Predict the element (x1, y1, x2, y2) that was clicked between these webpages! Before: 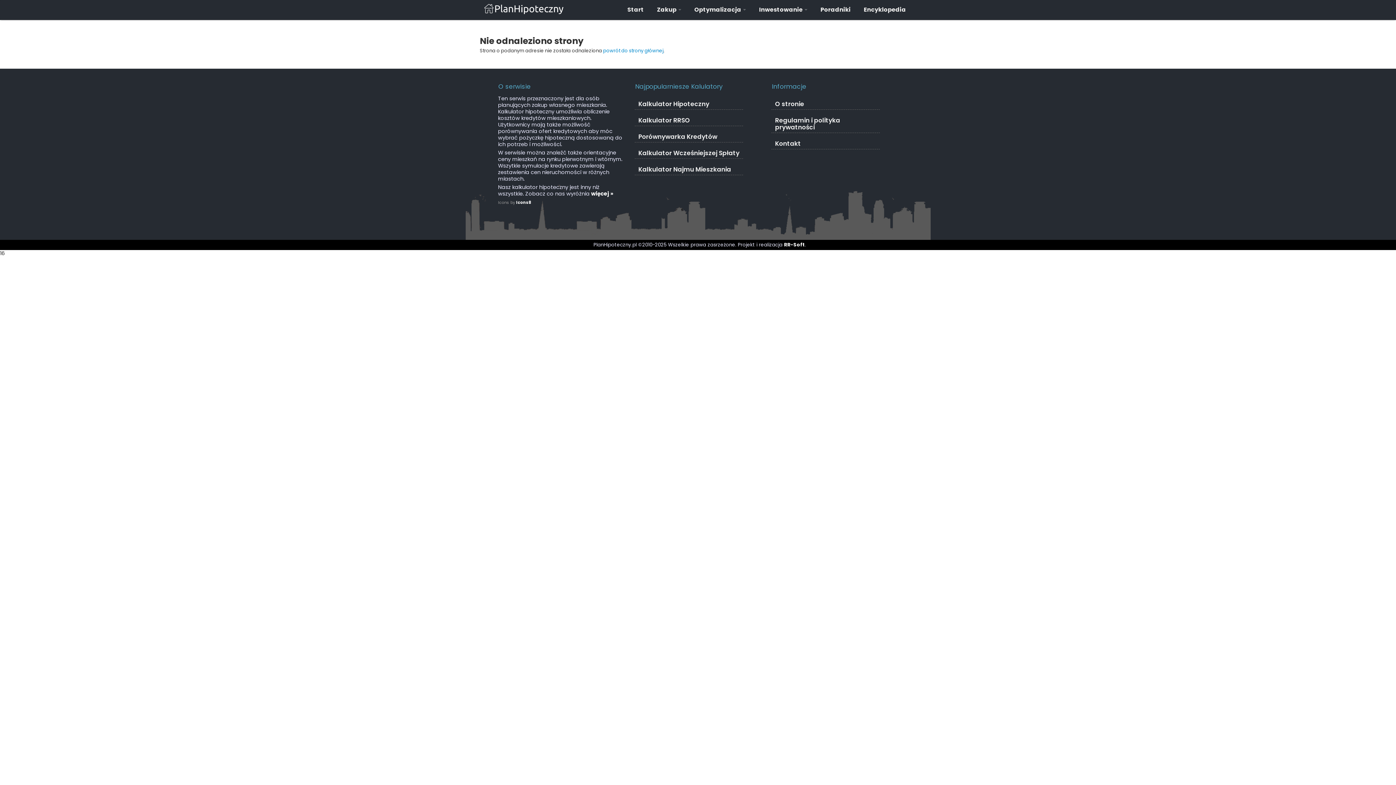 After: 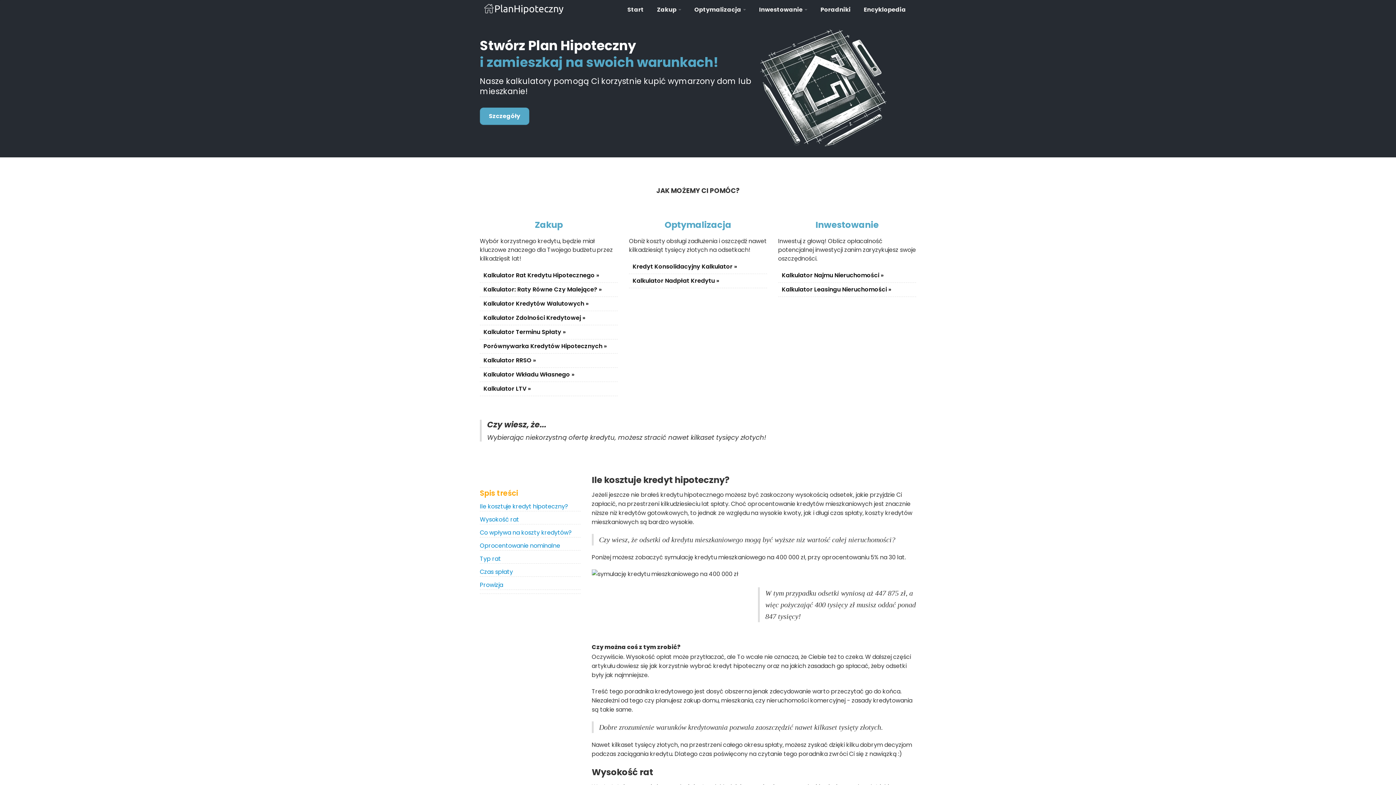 Action: bbox: (603, 47, 663, 54) label: powrót do strony głównej